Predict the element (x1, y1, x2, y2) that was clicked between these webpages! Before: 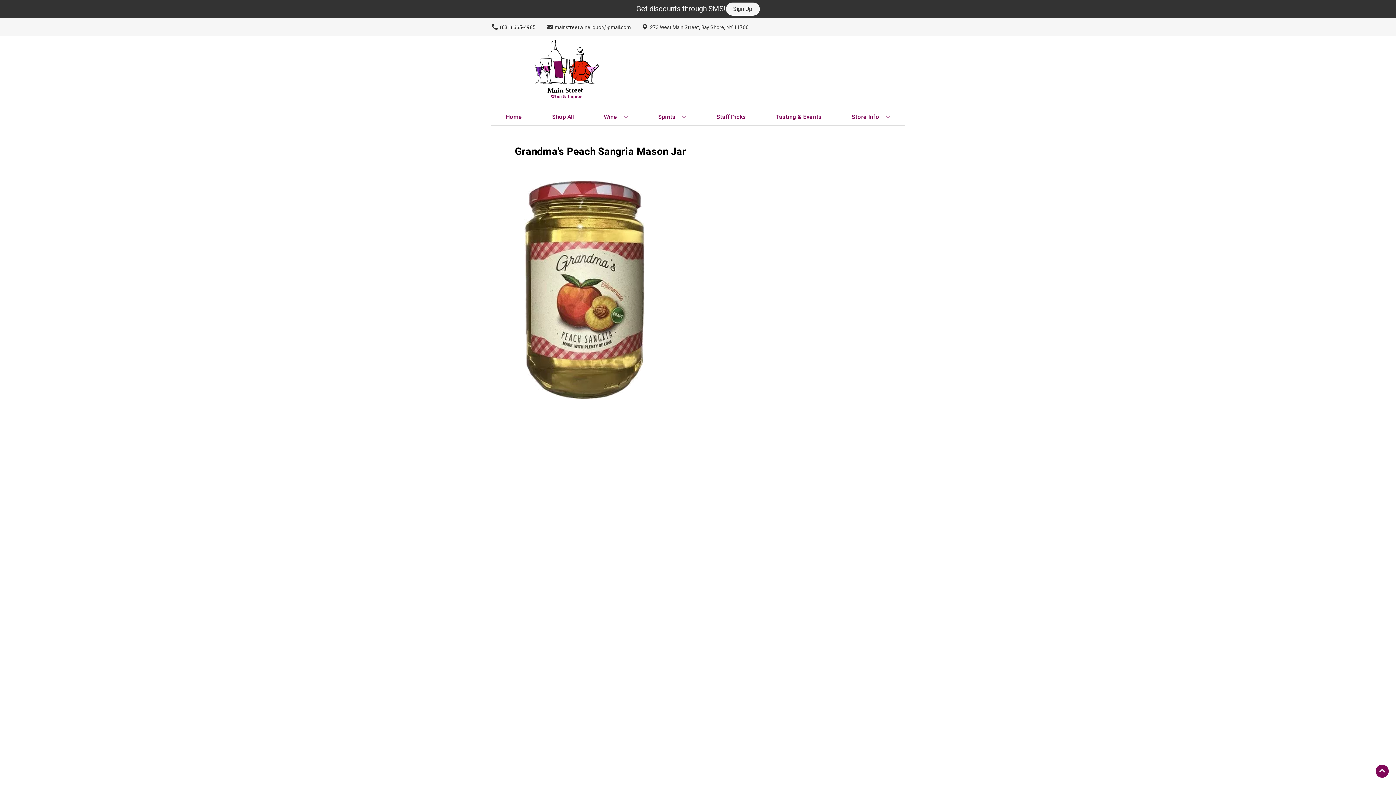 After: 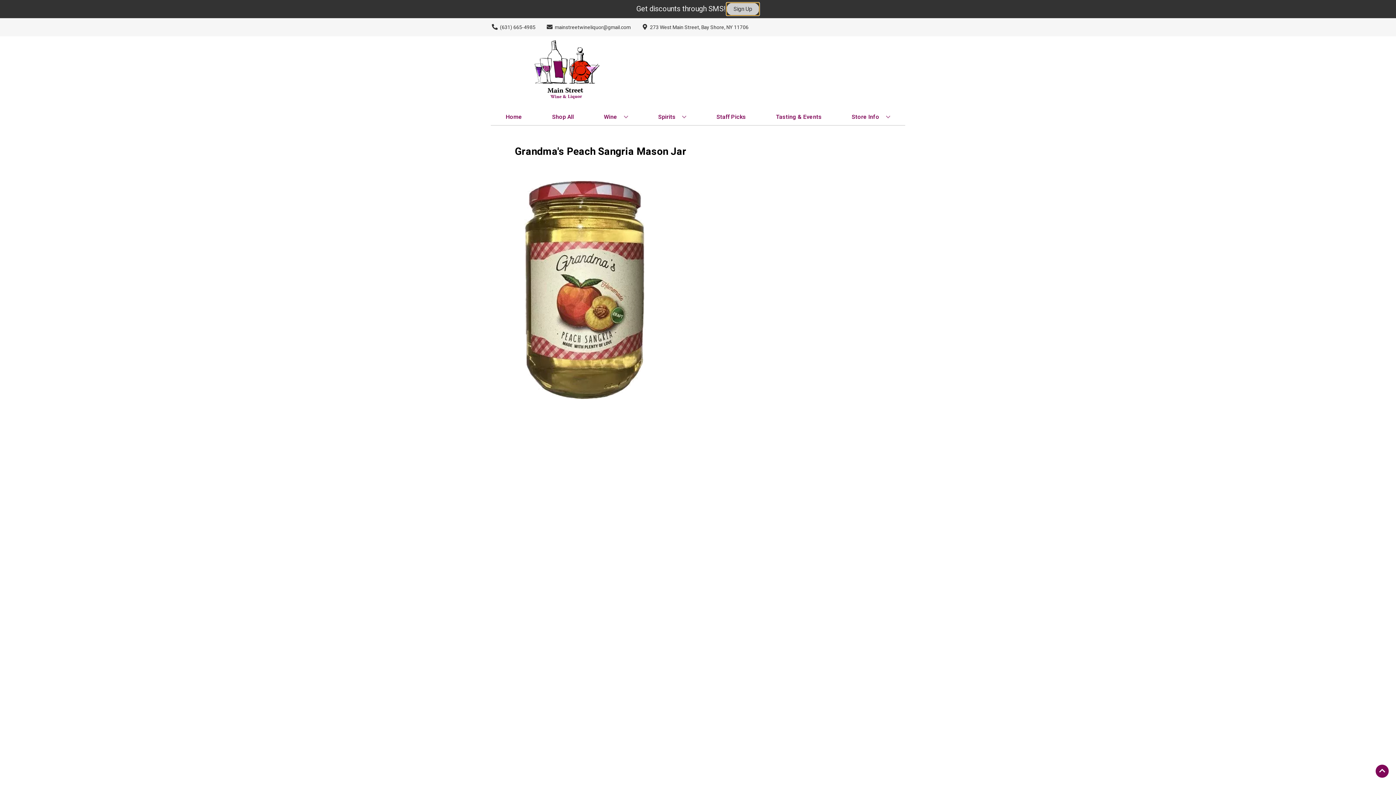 Action: bbox: (726, 2, 759, 15) label: Sign Up